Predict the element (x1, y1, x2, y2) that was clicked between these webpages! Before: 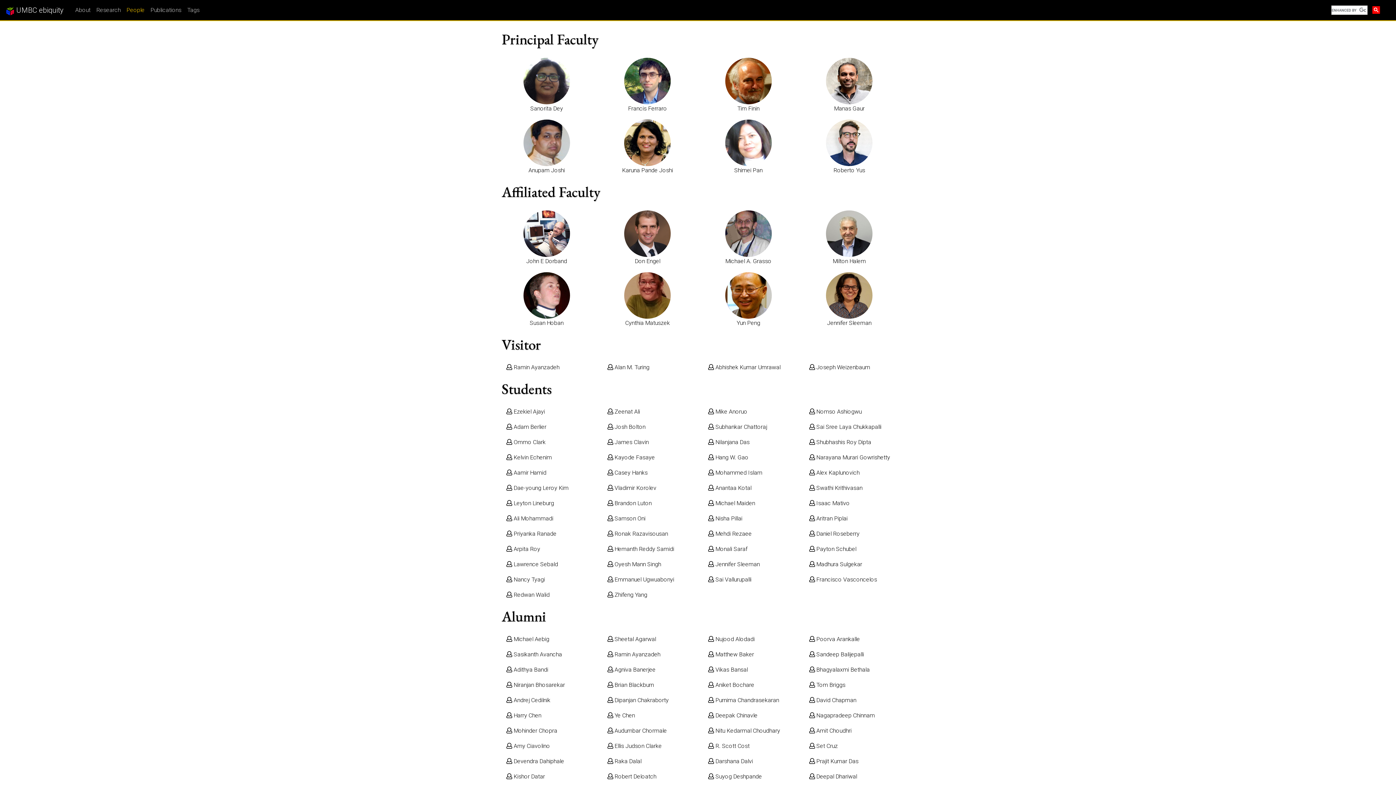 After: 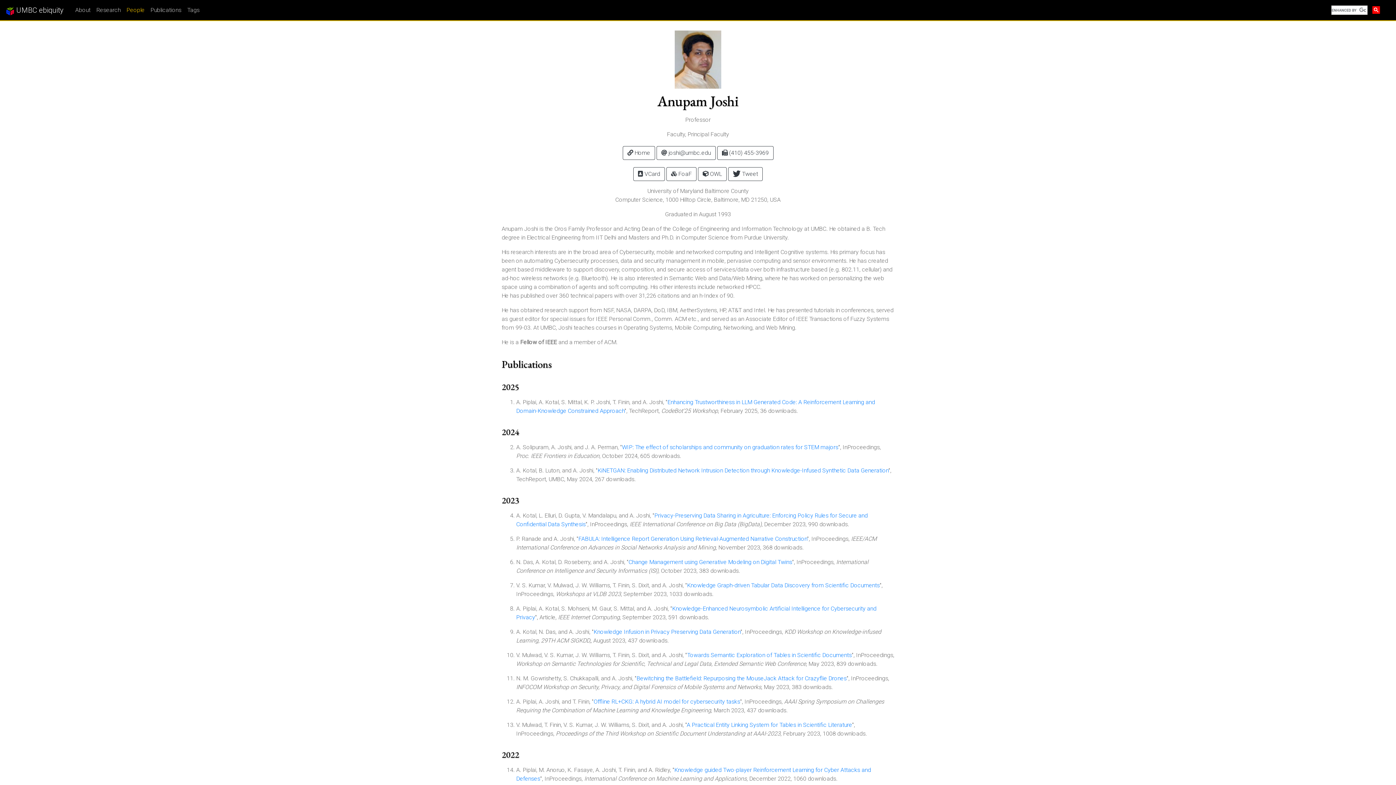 Action: label: Anupam Joshi bbox: (518, 117, 574, 177)